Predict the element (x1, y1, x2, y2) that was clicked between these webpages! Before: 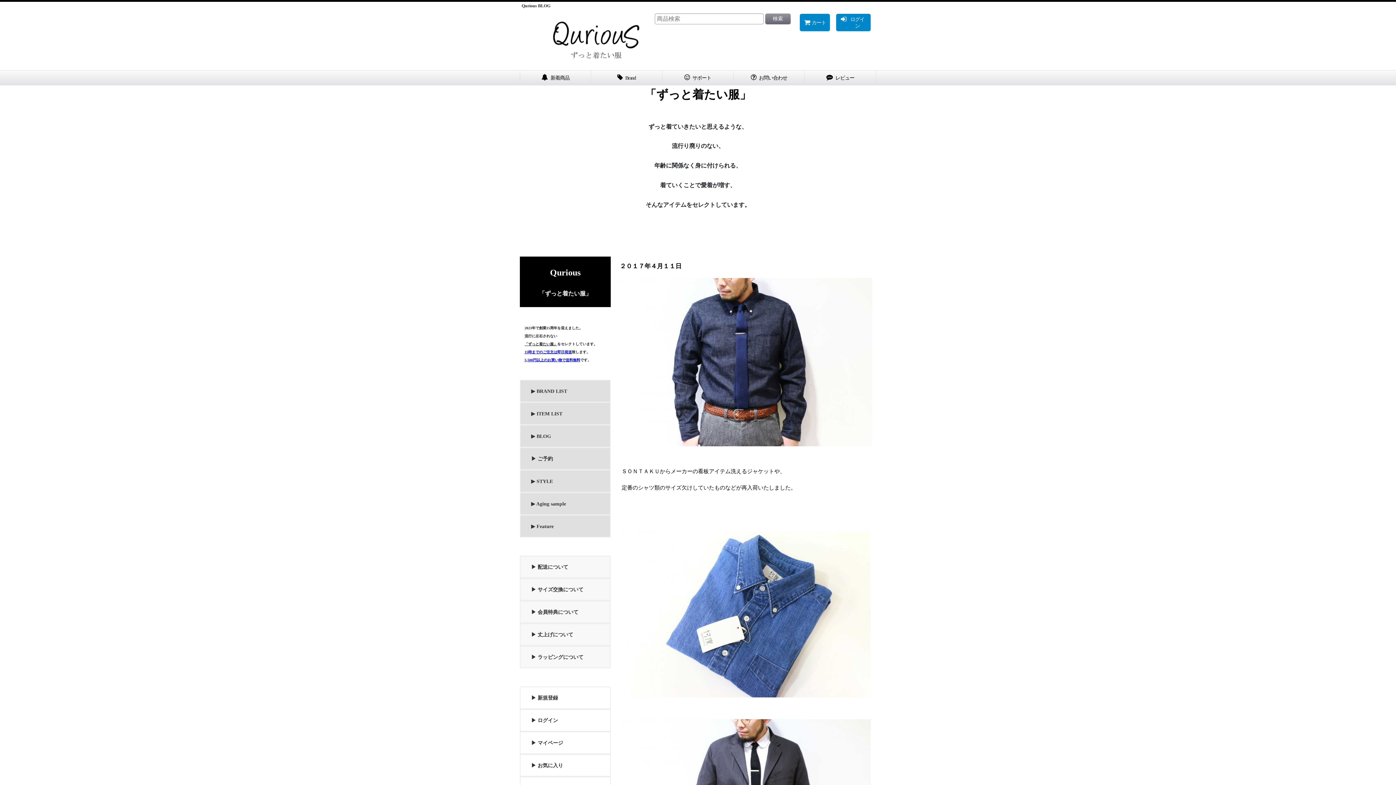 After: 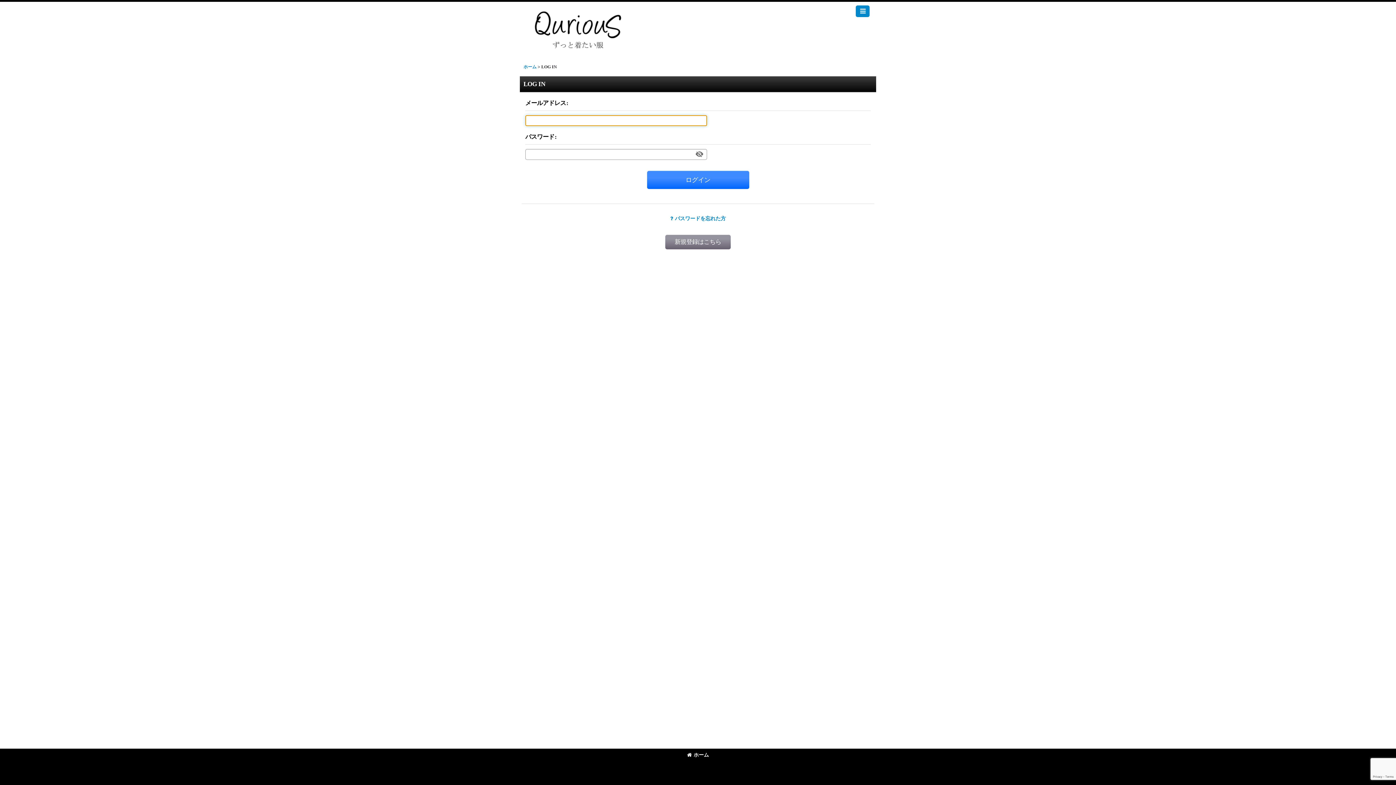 Action: bbox: (521, 716, 609, 724) label: 　　▶ ログイン